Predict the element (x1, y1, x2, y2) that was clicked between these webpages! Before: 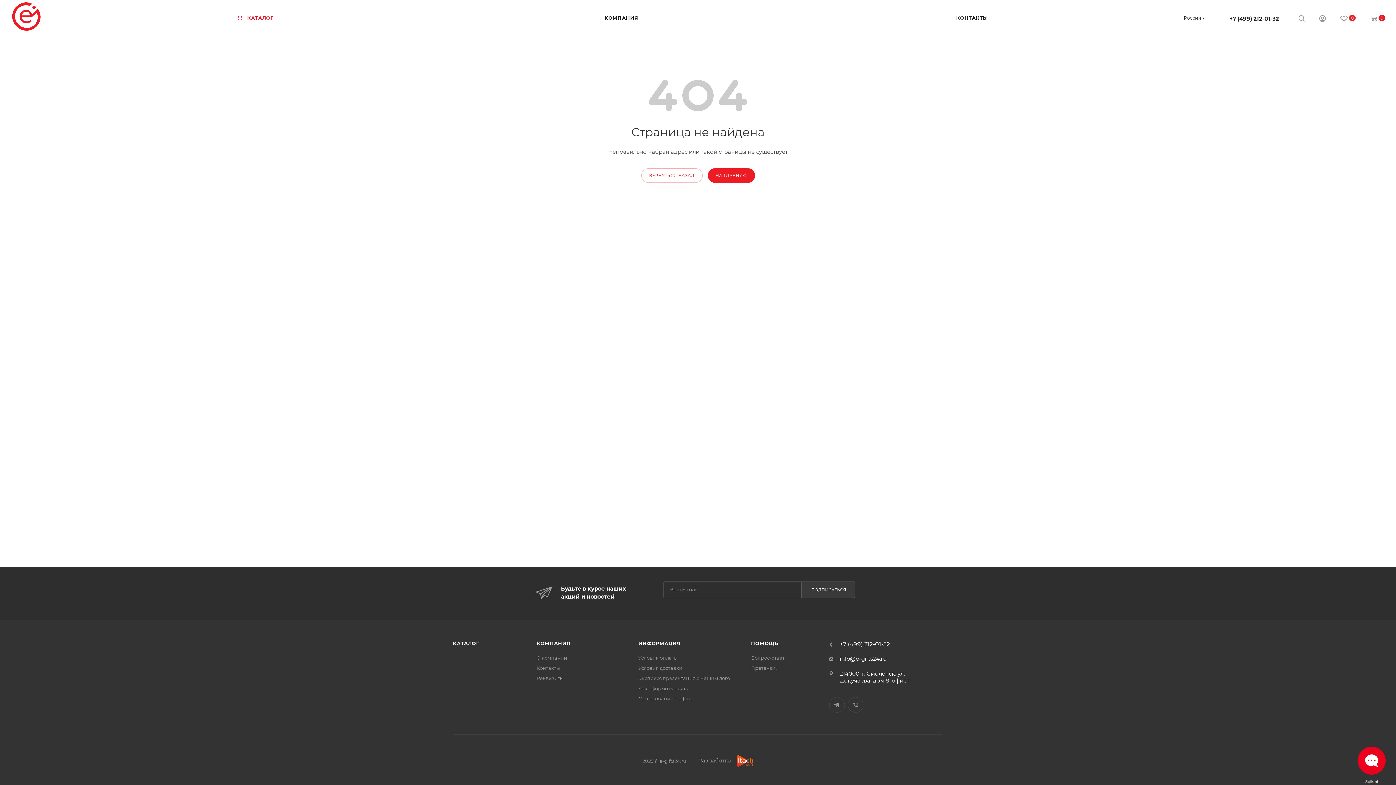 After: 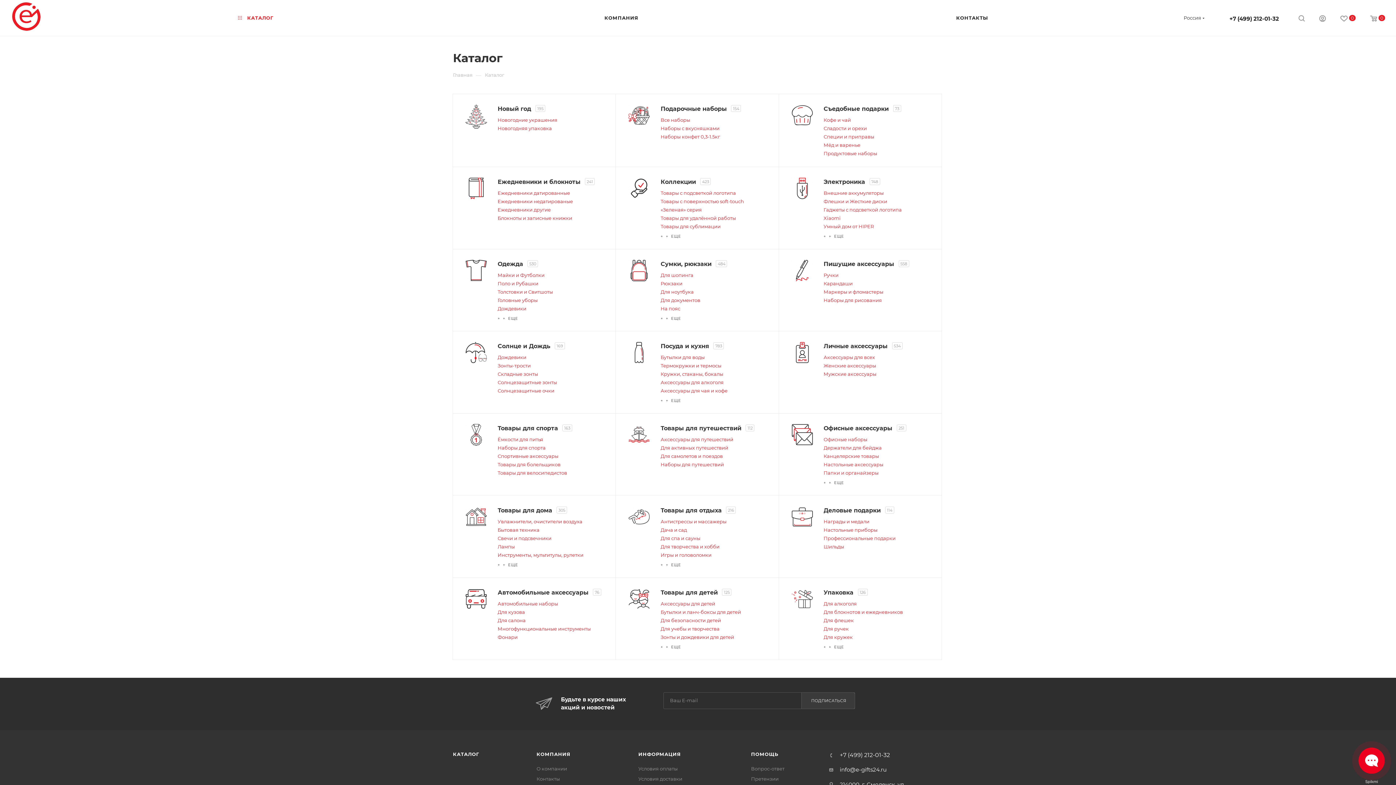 Action: label:  КАТАЛОГ bbox: (70, 0, 441, 36)